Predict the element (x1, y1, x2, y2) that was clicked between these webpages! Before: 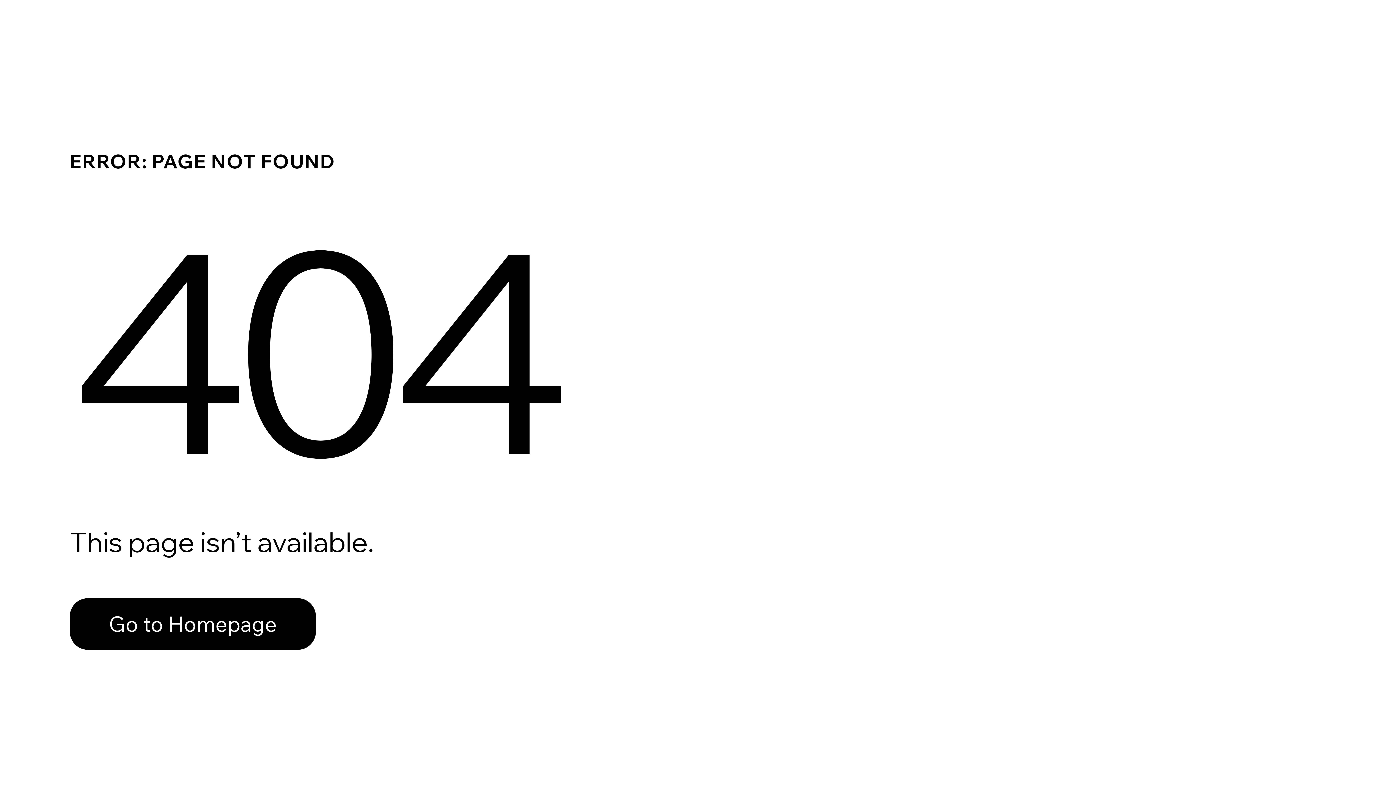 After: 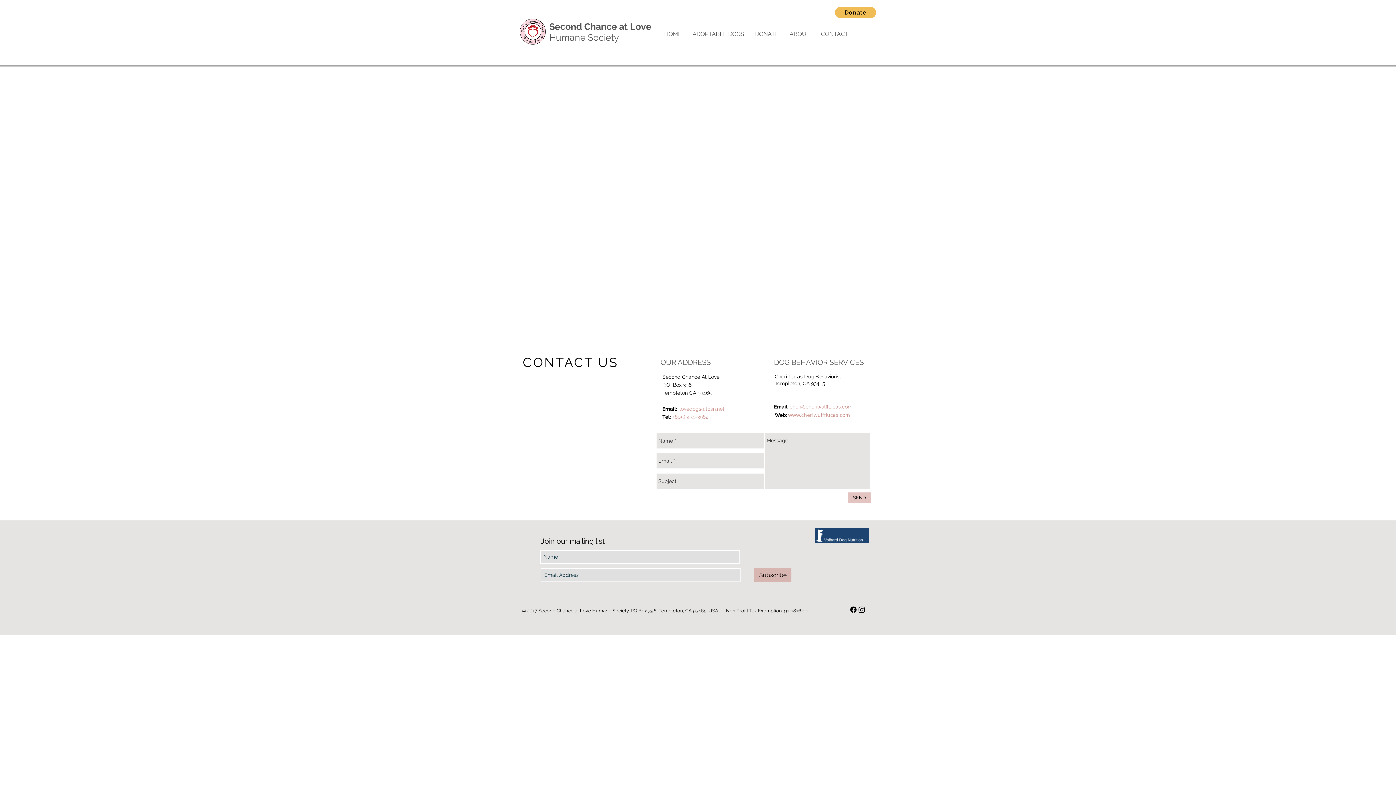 Action: bbox: (69, 582, 768, 659) label: Go to Homepage